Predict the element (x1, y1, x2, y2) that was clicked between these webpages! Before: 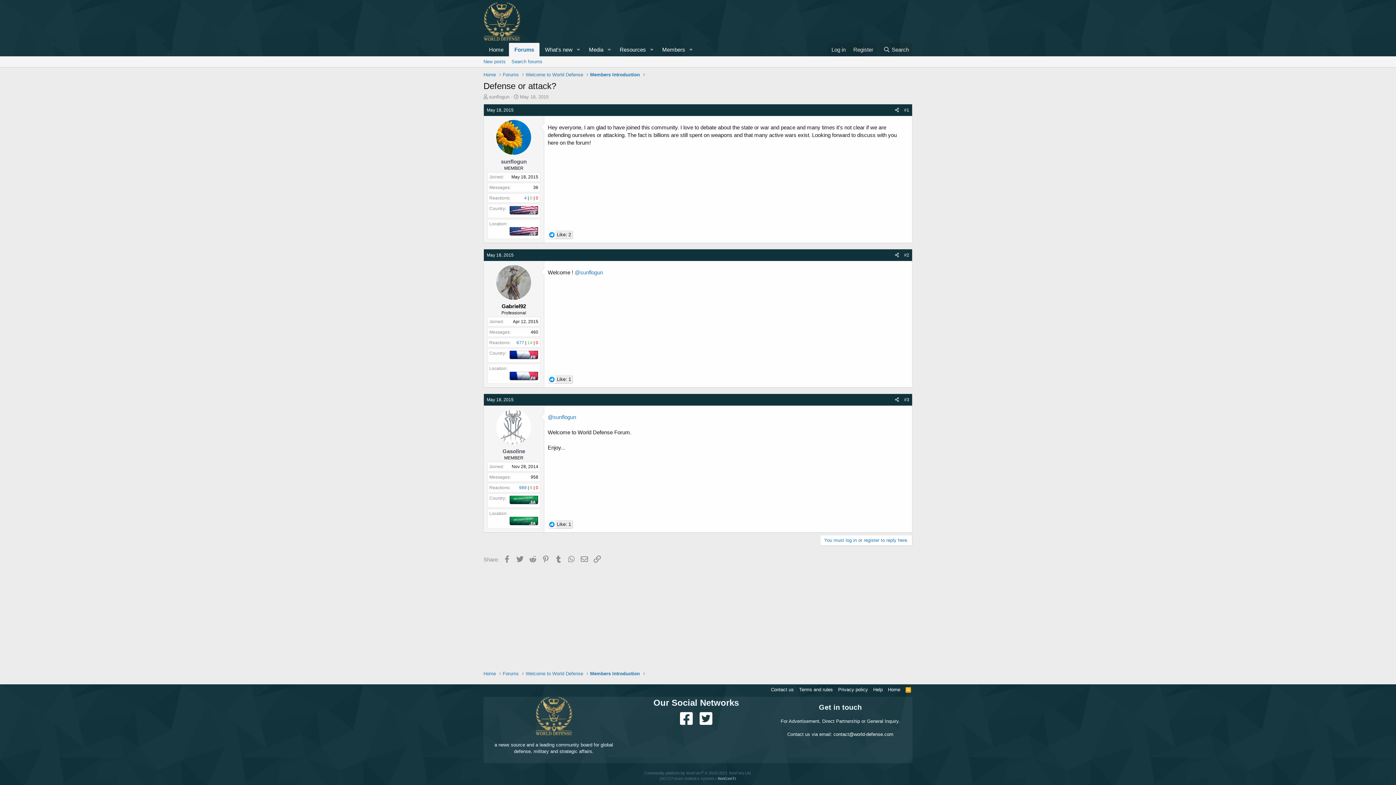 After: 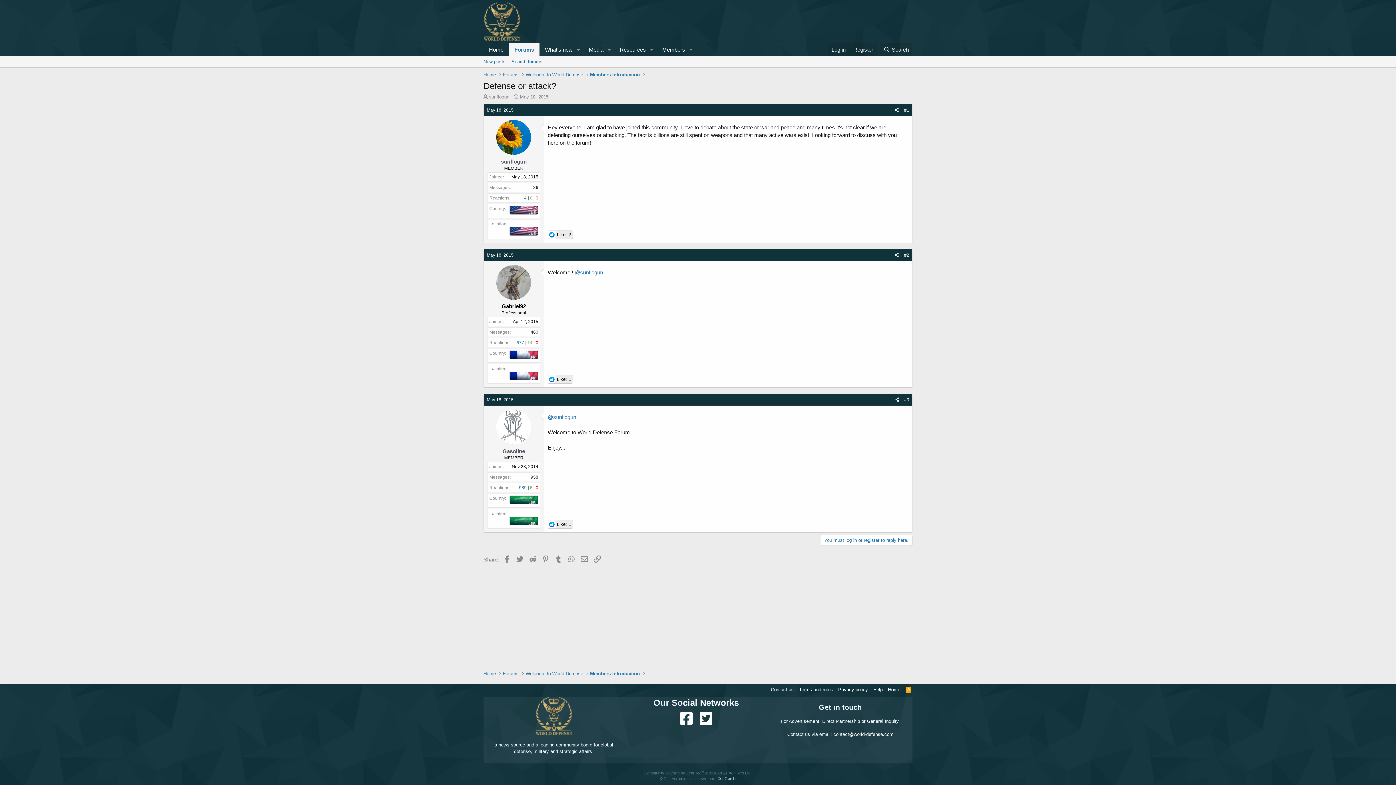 Action: label: #2 bbox: (904, 252, 909, 257)